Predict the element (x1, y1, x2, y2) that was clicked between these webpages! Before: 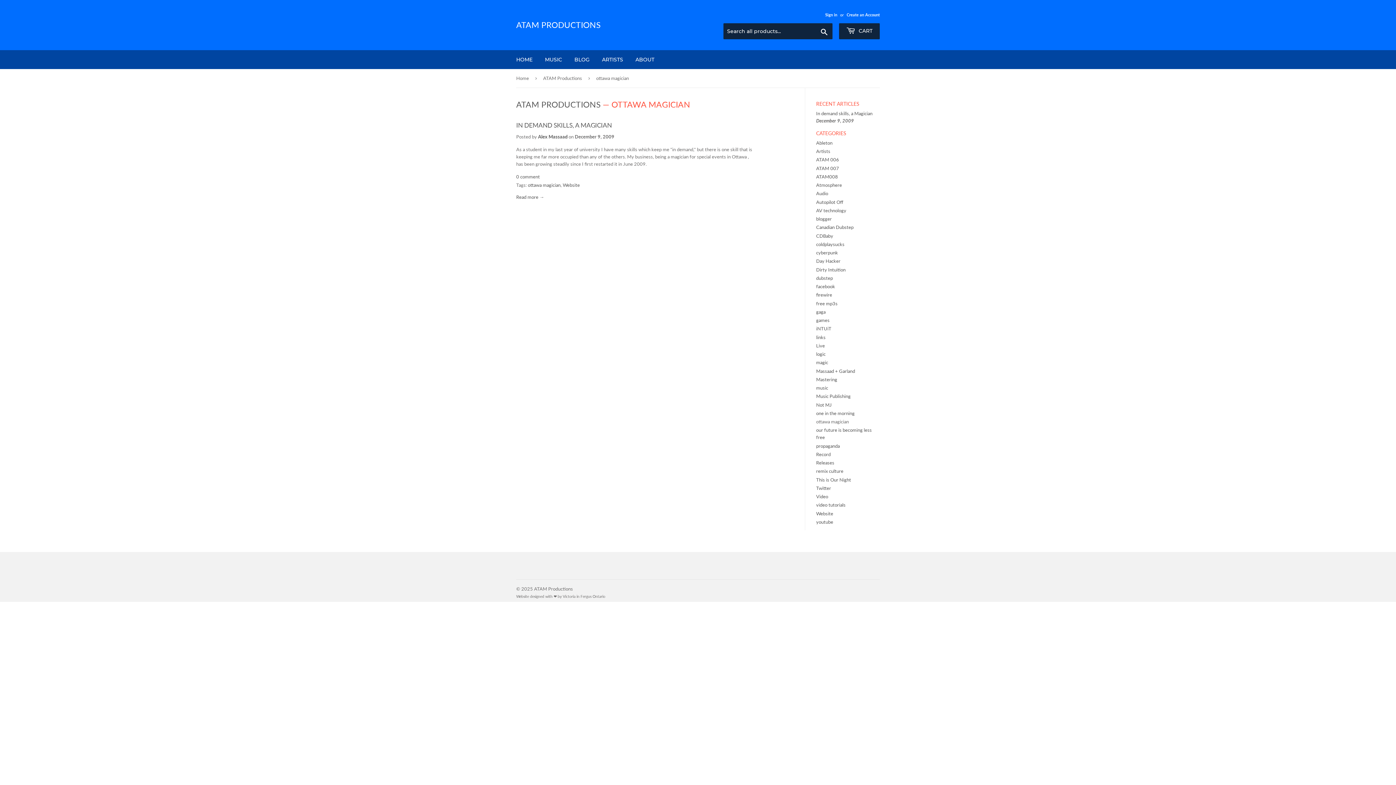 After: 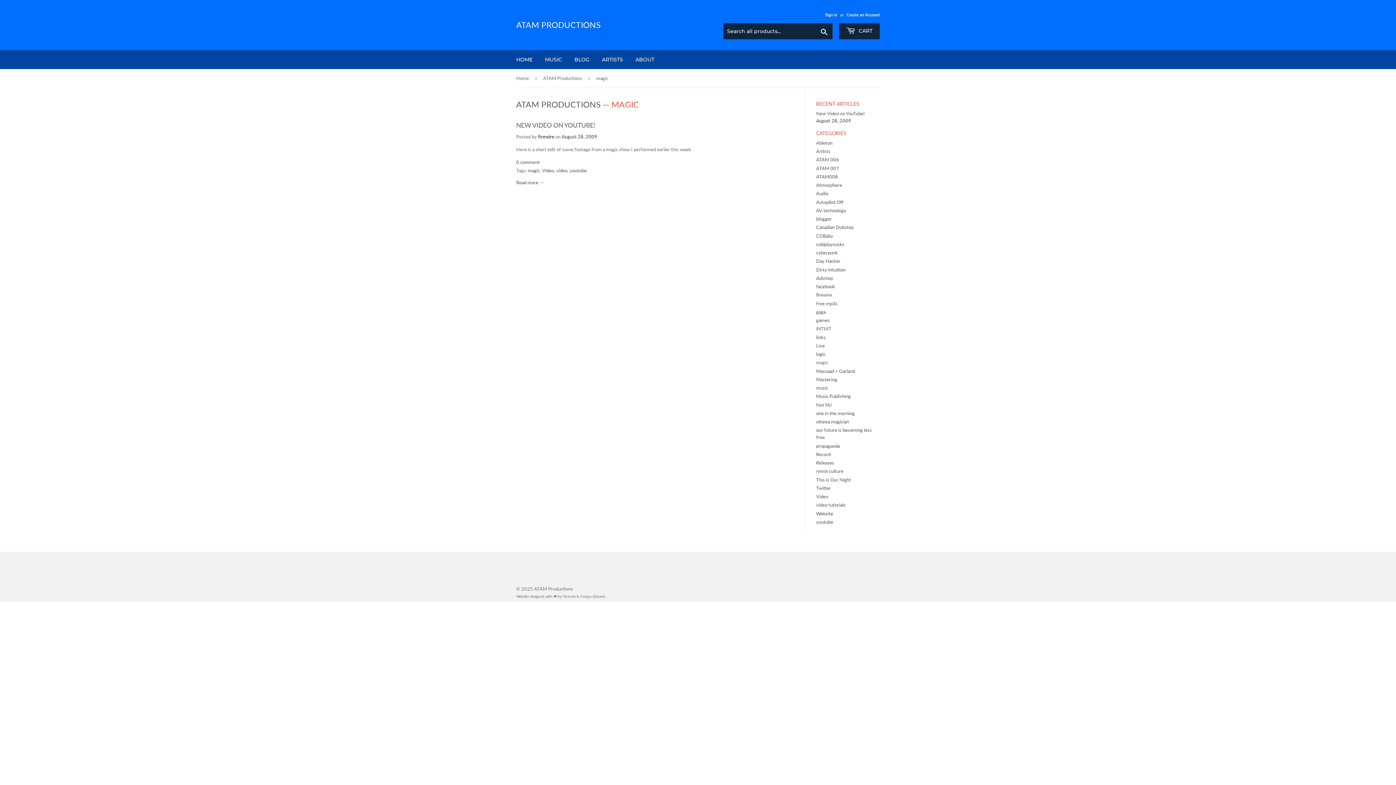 Action: bbox: (816, 359, 828, 365) label: magic